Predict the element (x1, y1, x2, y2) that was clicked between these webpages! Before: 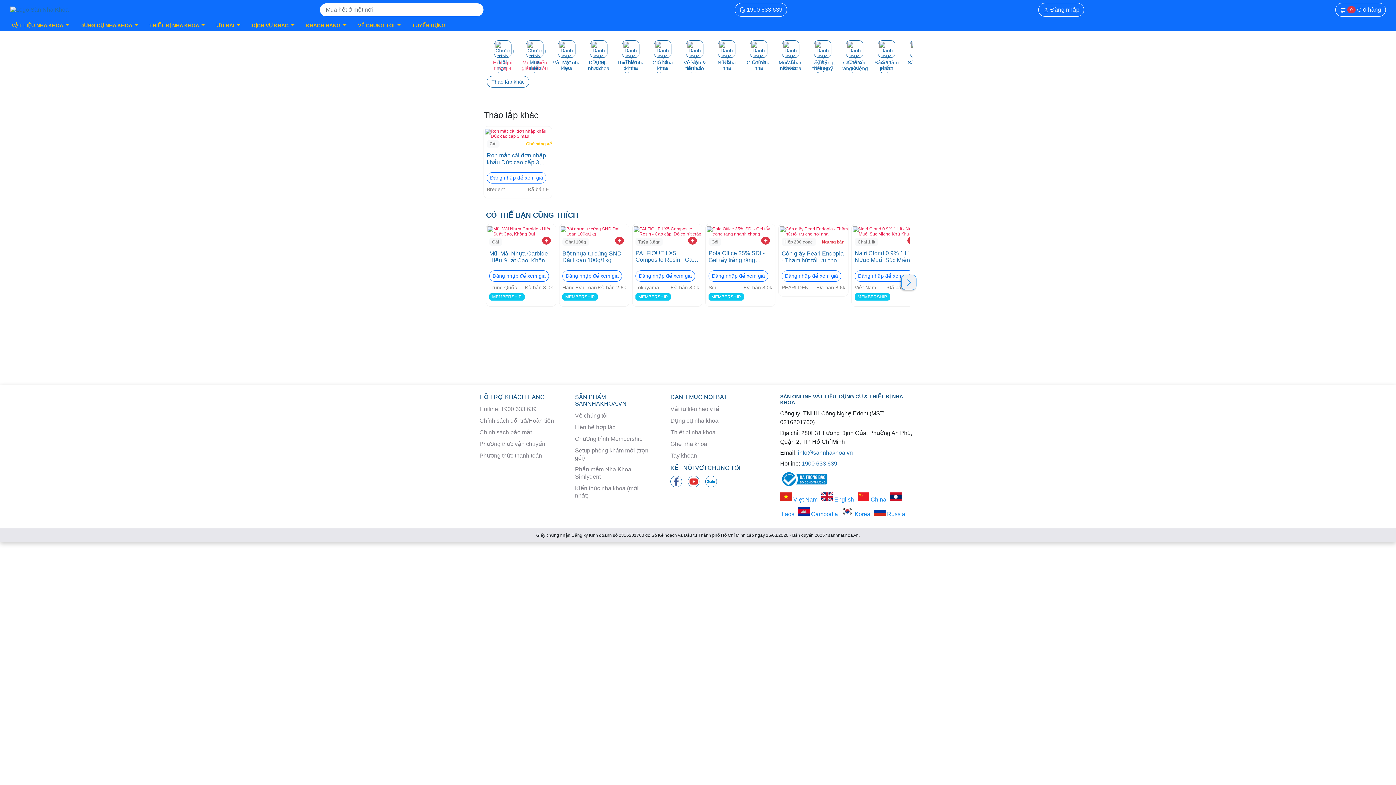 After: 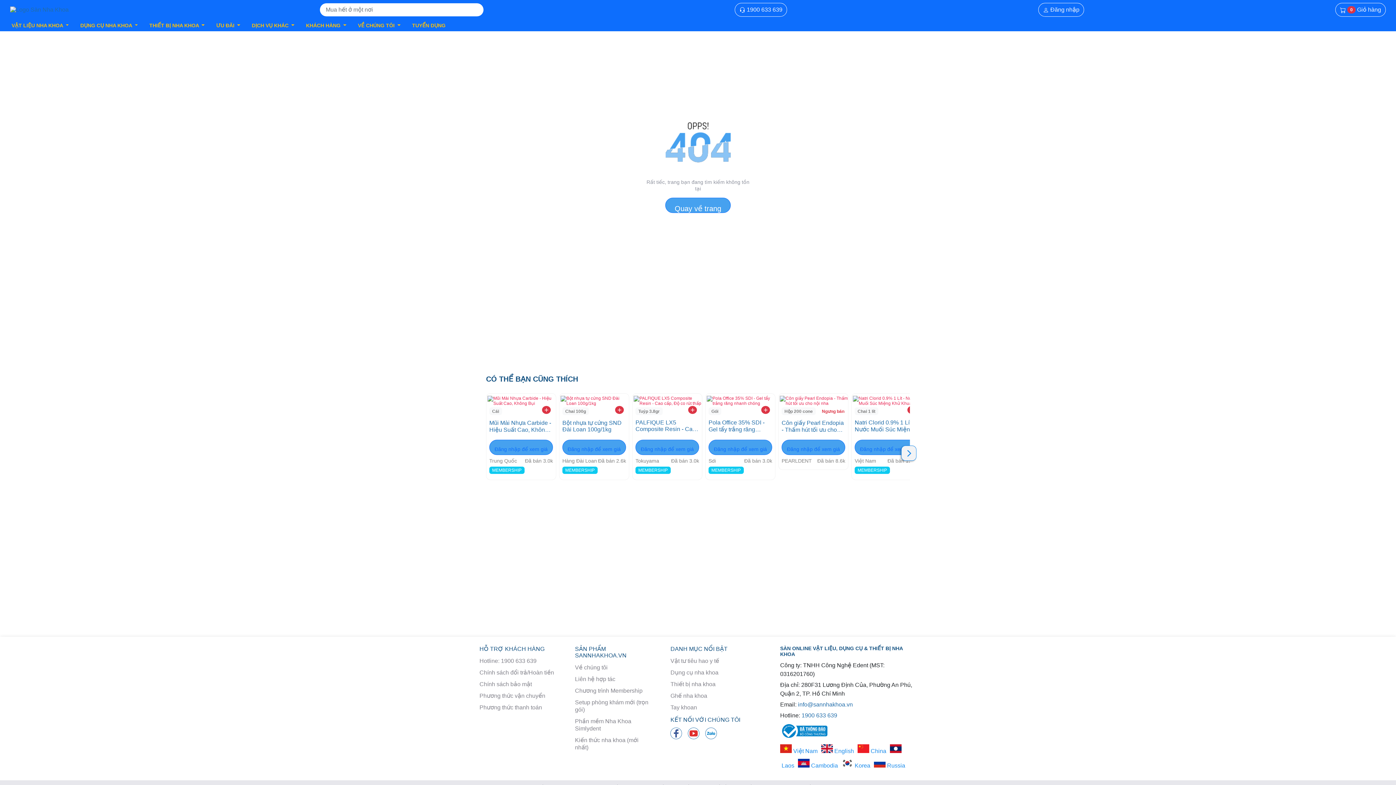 Action: label: Phương thức vận chuyển bbox: (479, 438, 556, 450)